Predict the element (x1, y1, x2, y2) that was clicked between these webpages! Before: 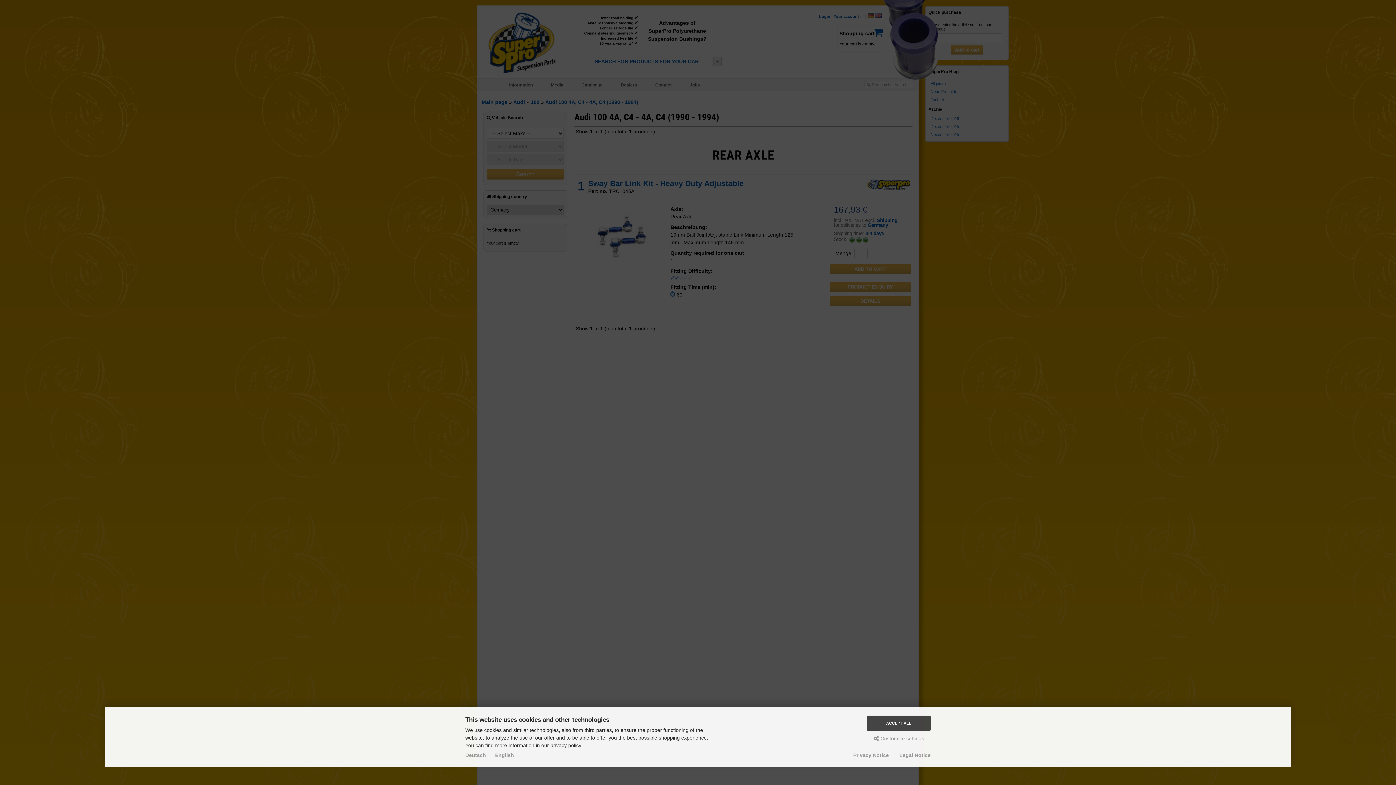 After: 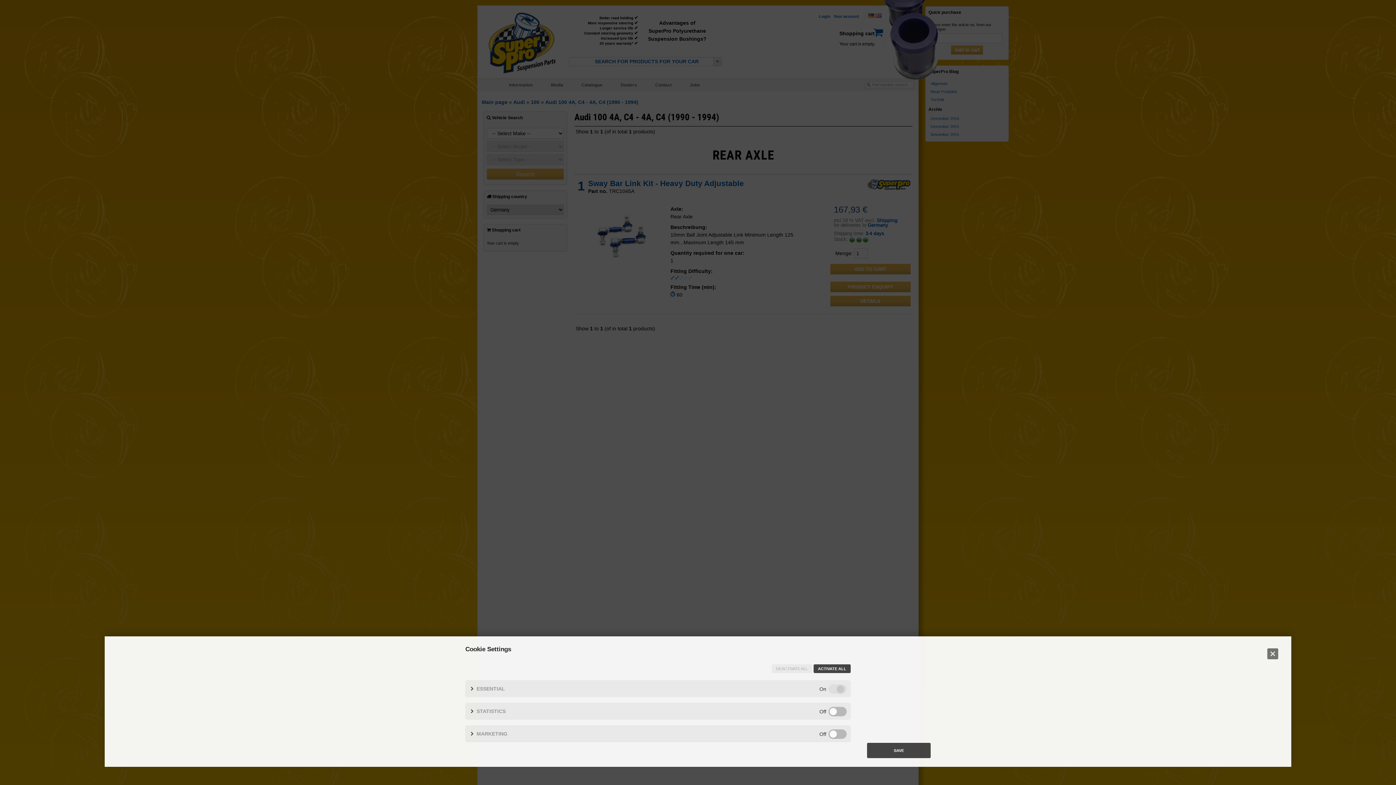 Action: bbox: (867, 734, 930, 743) label:  Customize settings